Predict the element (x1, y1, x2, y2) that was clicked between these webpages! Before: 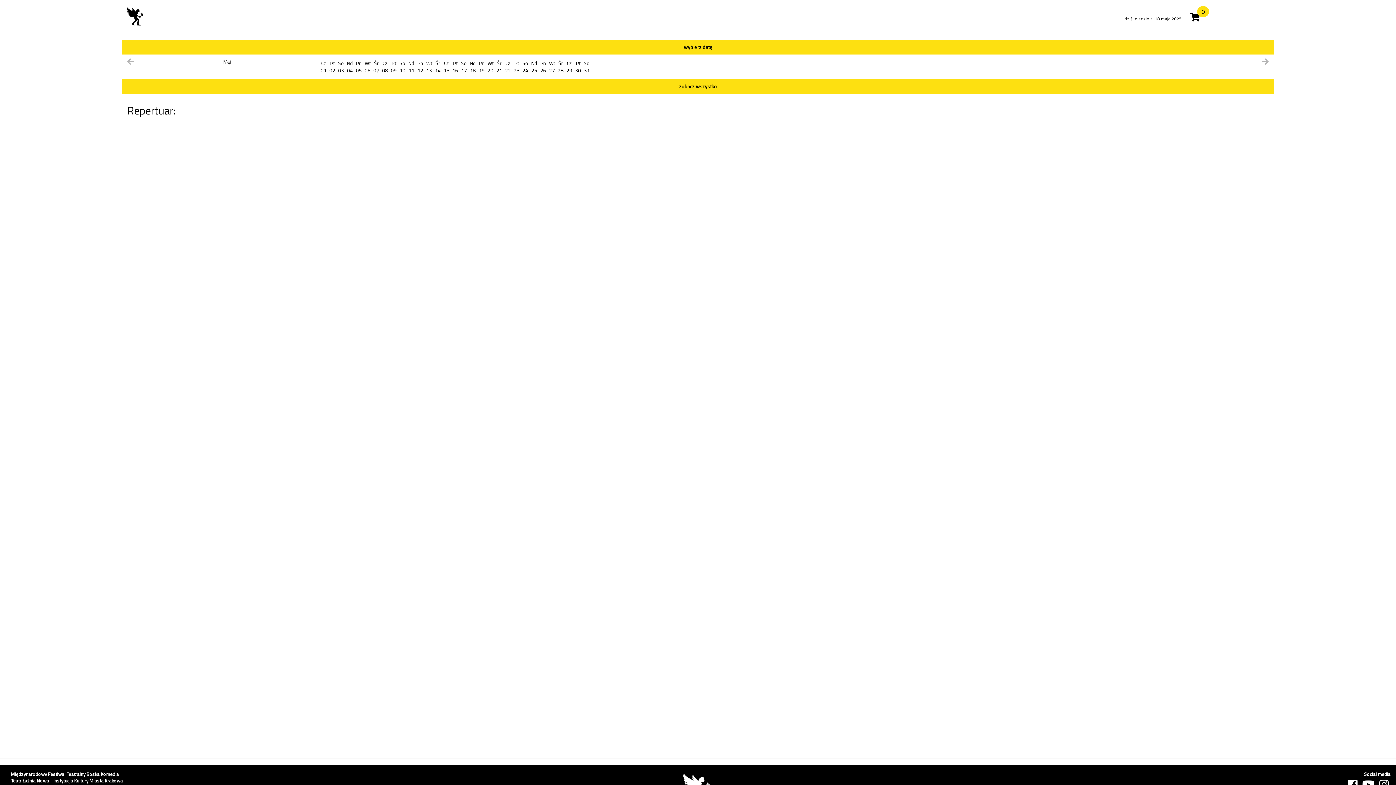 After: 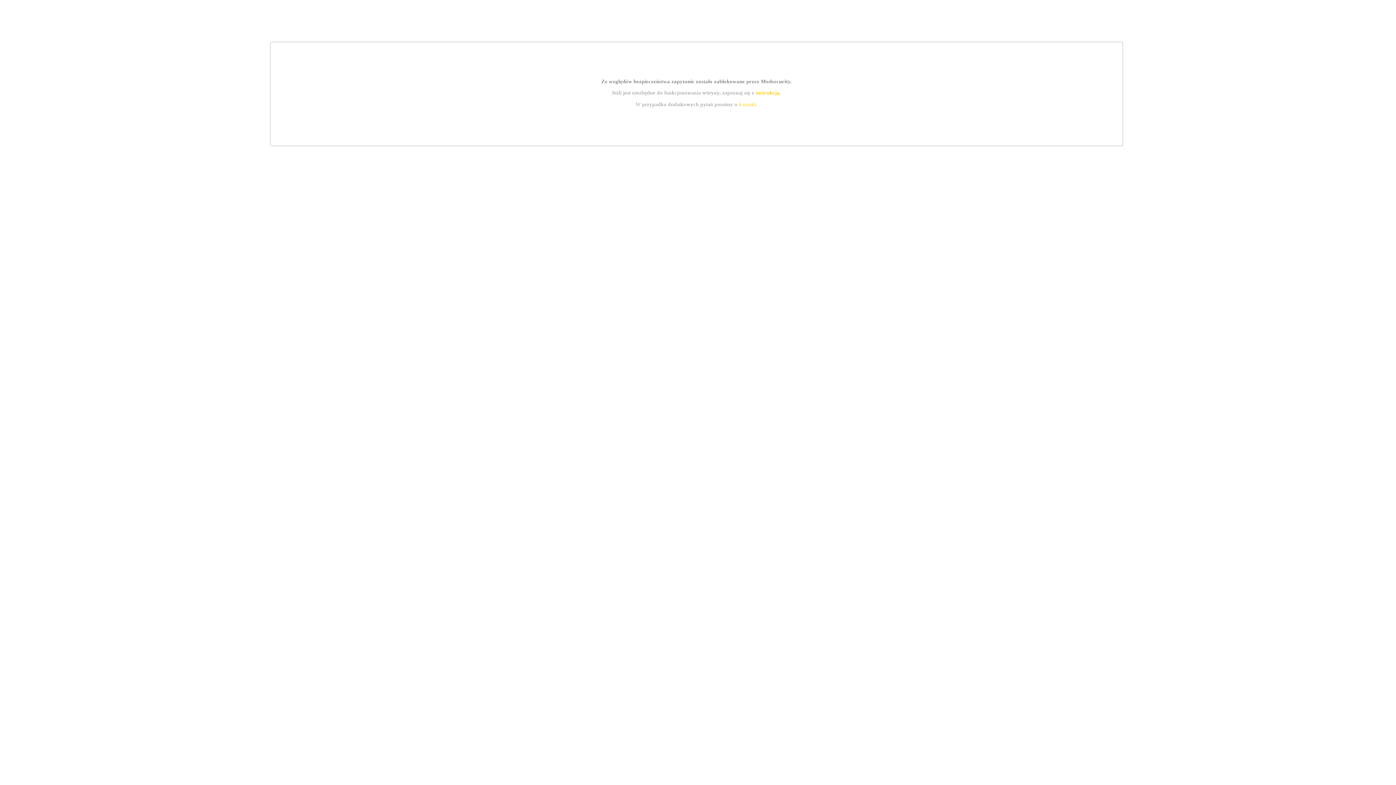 Action: bbox: (123, 5, 147, 27)